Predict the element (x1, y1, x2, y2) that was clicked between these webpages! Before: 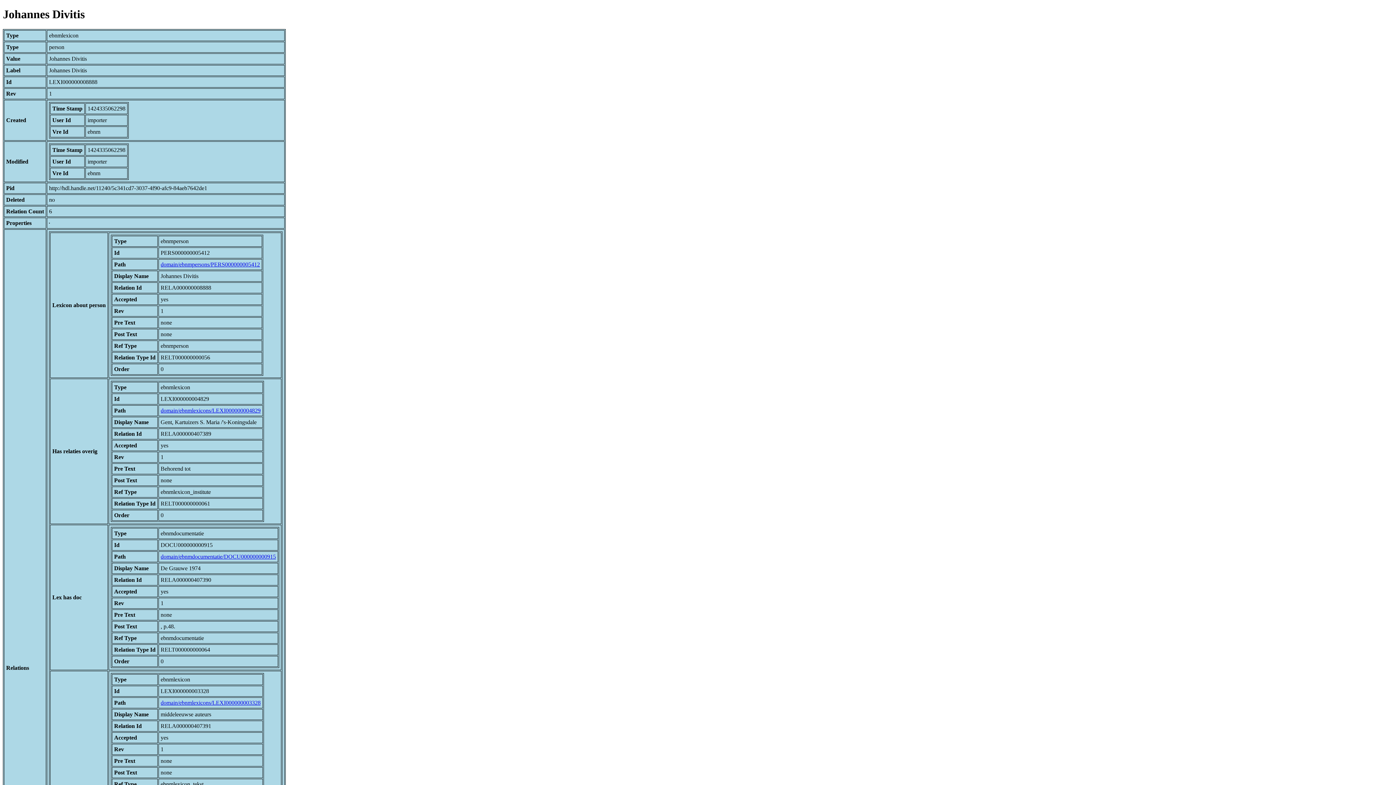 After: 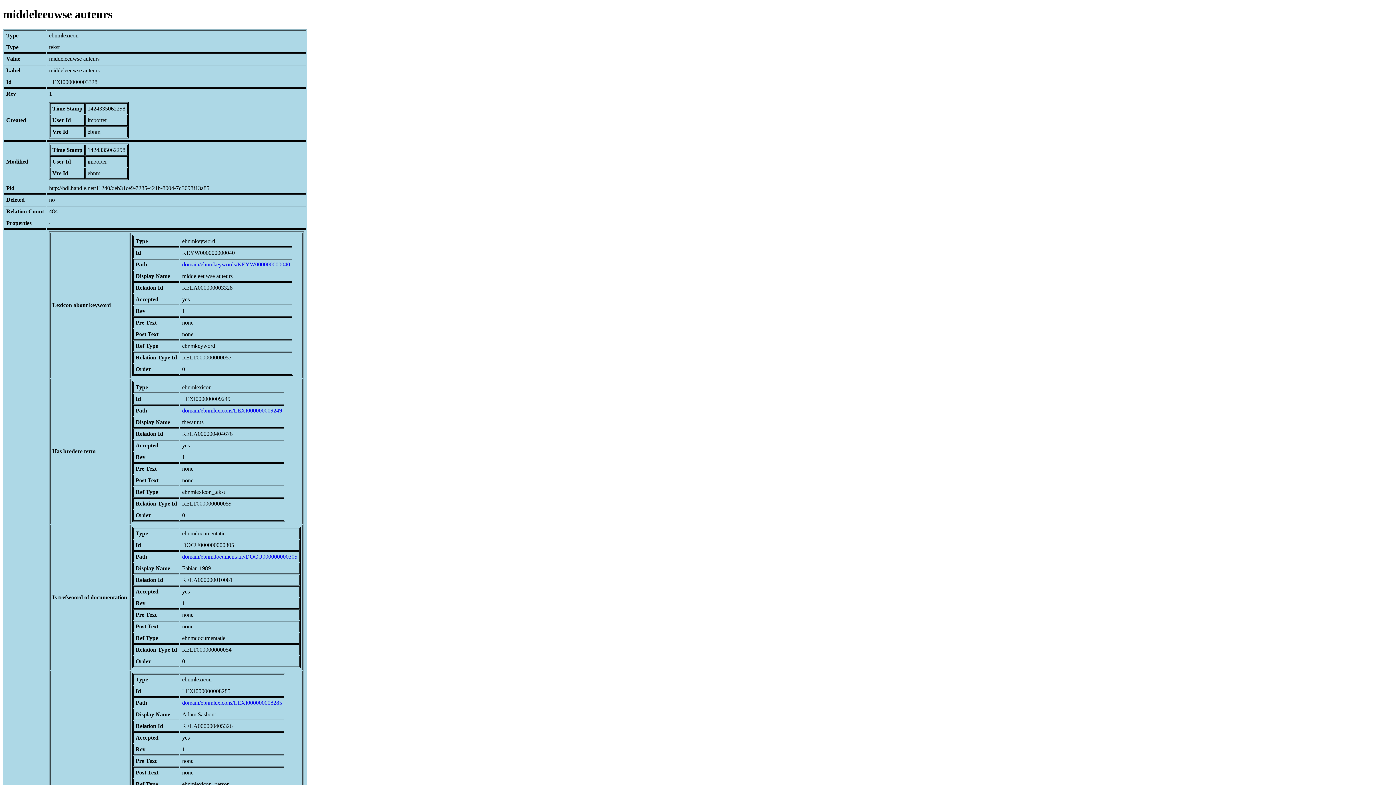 Action: label: domain/ebnmlexicons/LEXI000000003328 bbox: (160, 699, 260, 706)